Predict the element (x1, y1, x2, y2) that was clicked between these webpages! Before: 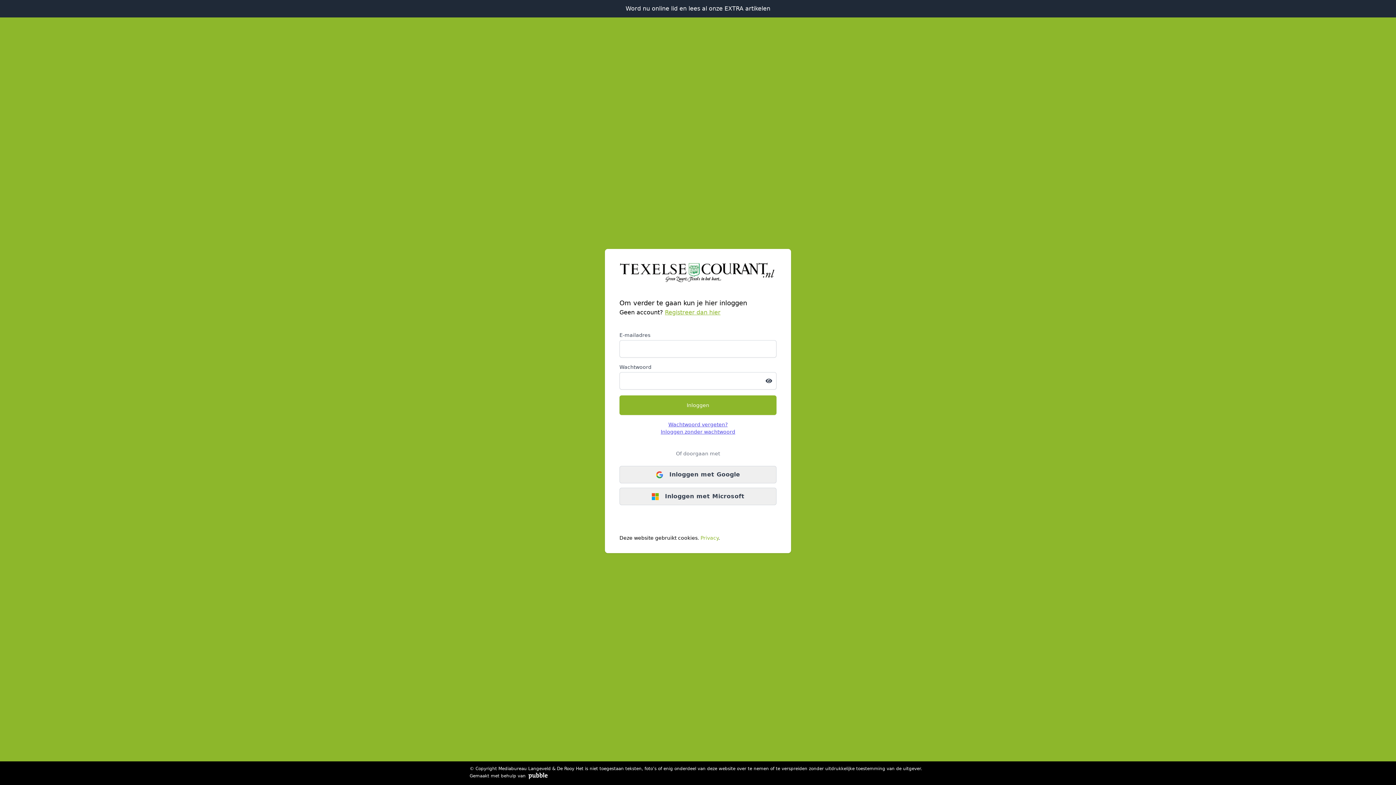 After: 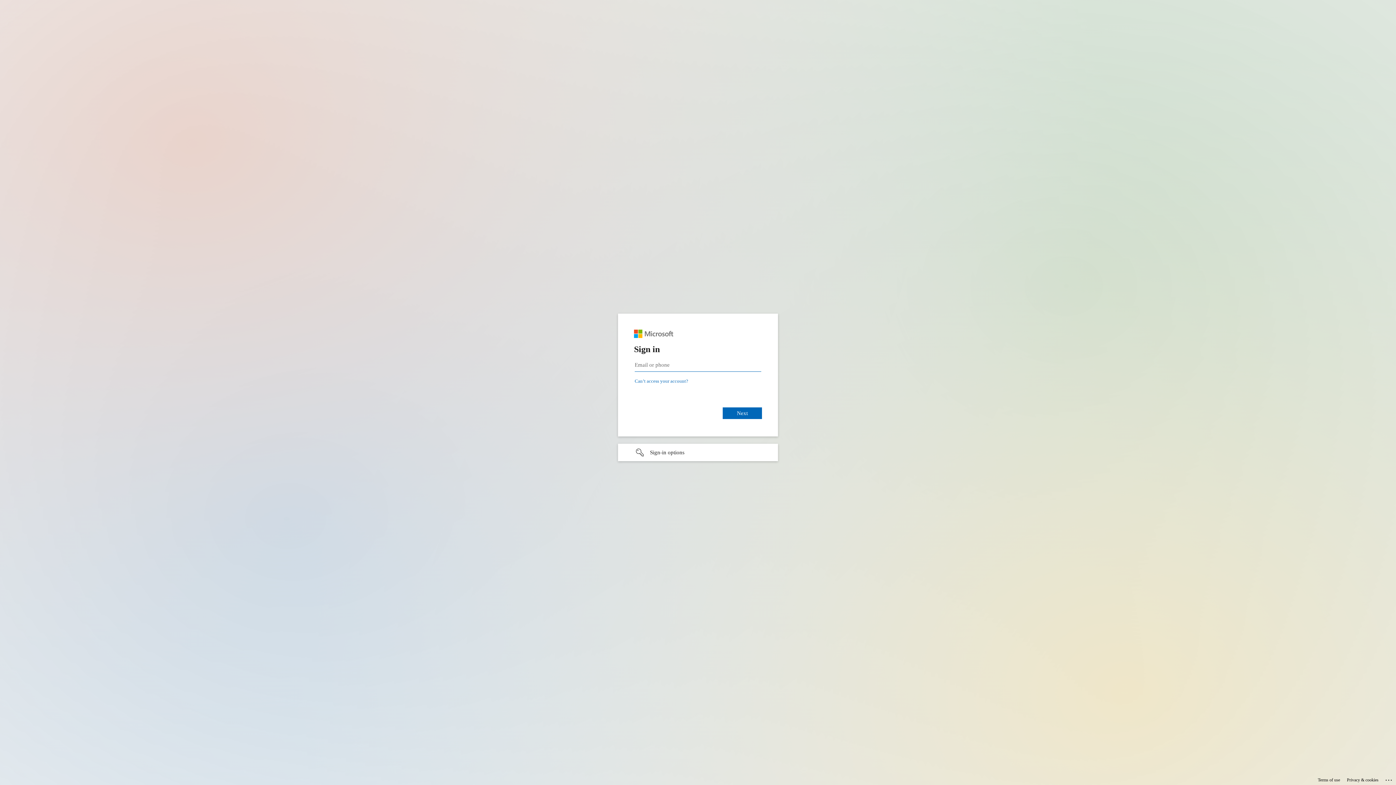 Action: label: Inloggen met Microsoft bbox: (619, 488, 776, 505)